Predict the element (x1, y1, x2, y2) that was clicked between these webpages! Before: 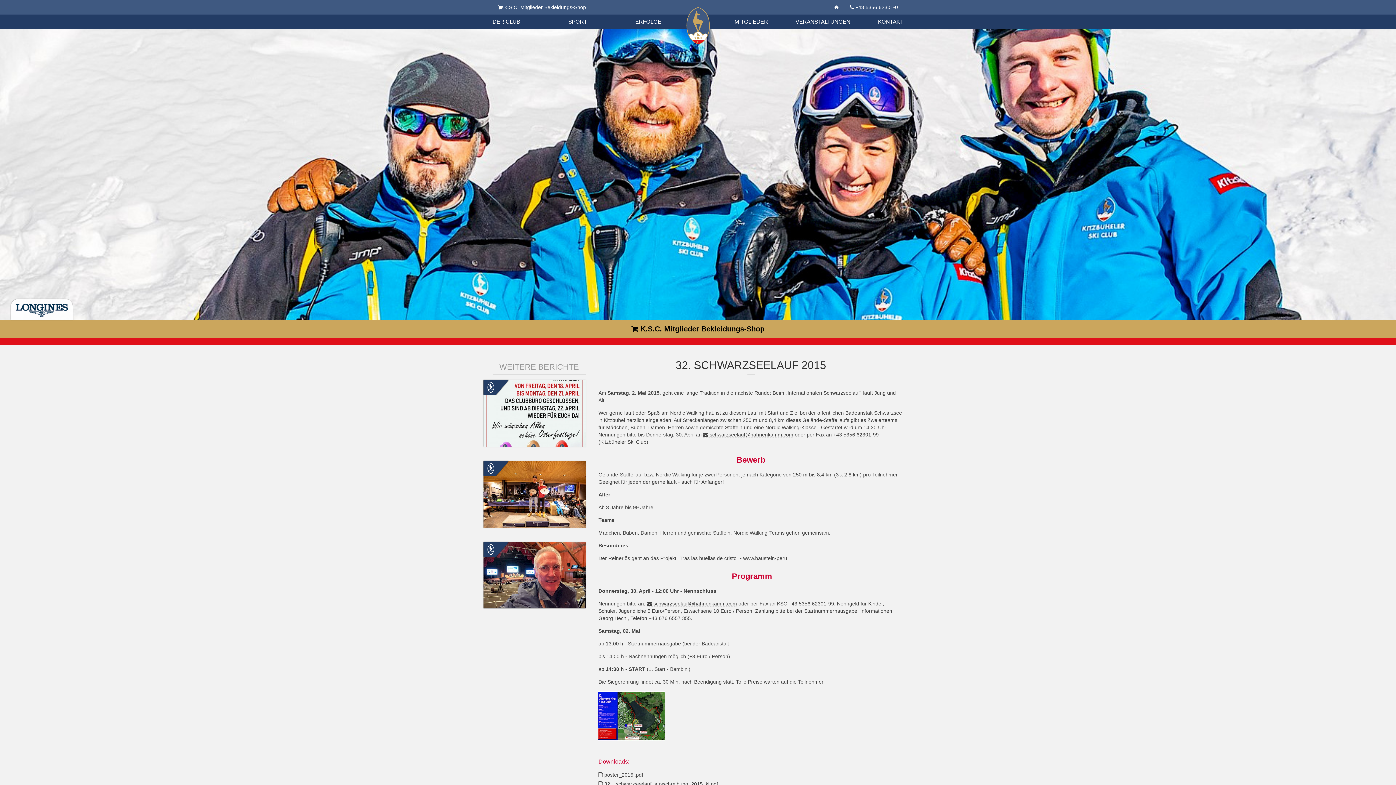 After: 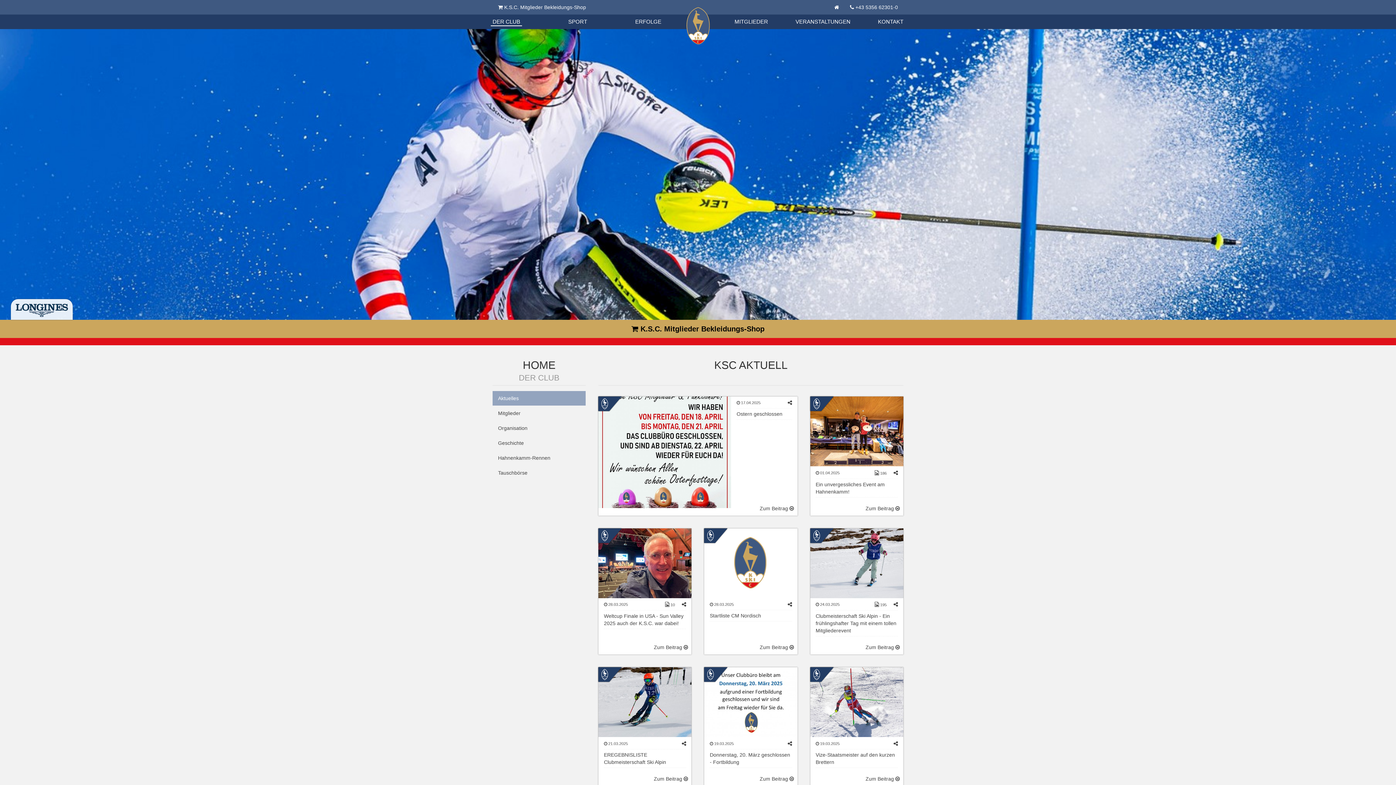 Action: bbox: (485, 384, 496, 390)